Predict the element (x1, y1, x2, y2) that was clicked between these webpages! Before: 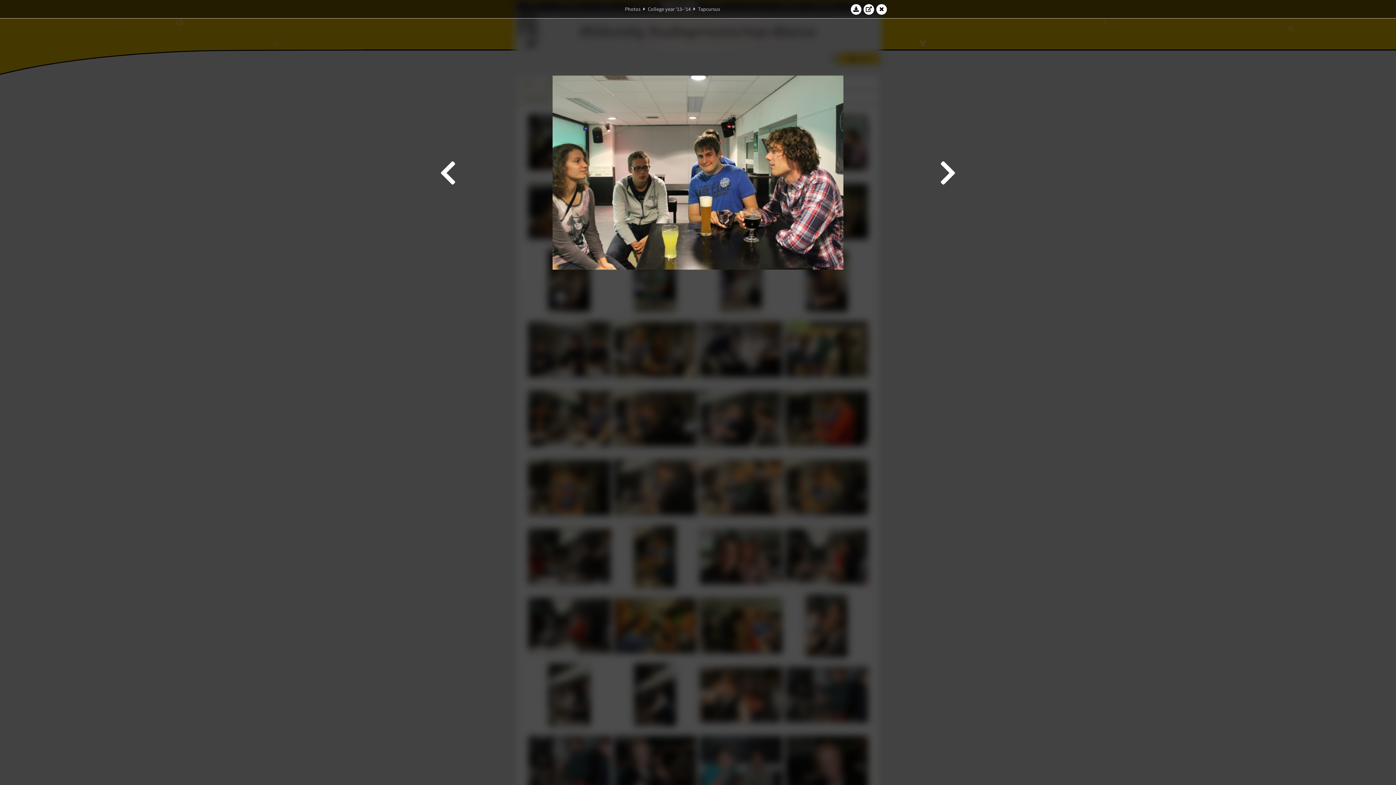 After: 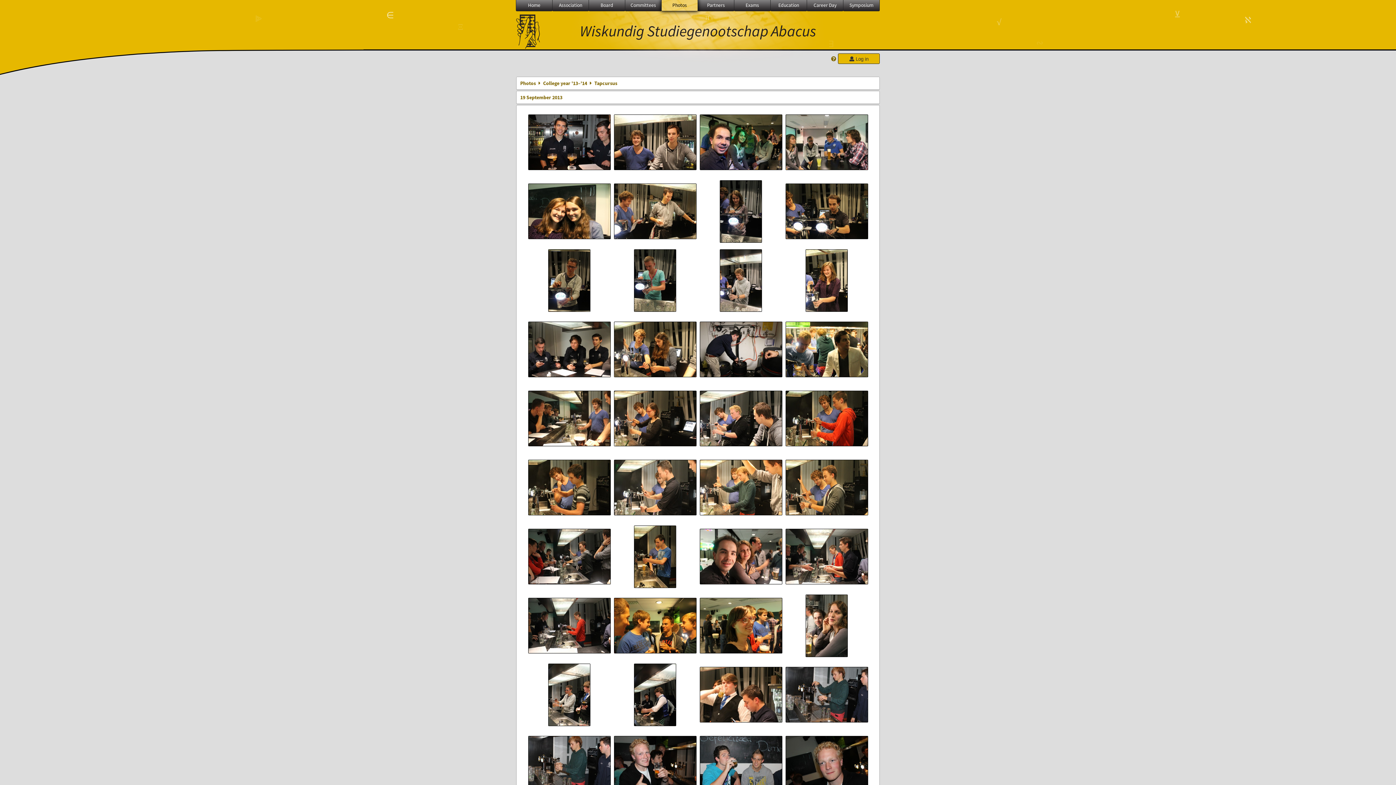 Action: label: Tapcursus bbox: (698, 5, 720, 12)